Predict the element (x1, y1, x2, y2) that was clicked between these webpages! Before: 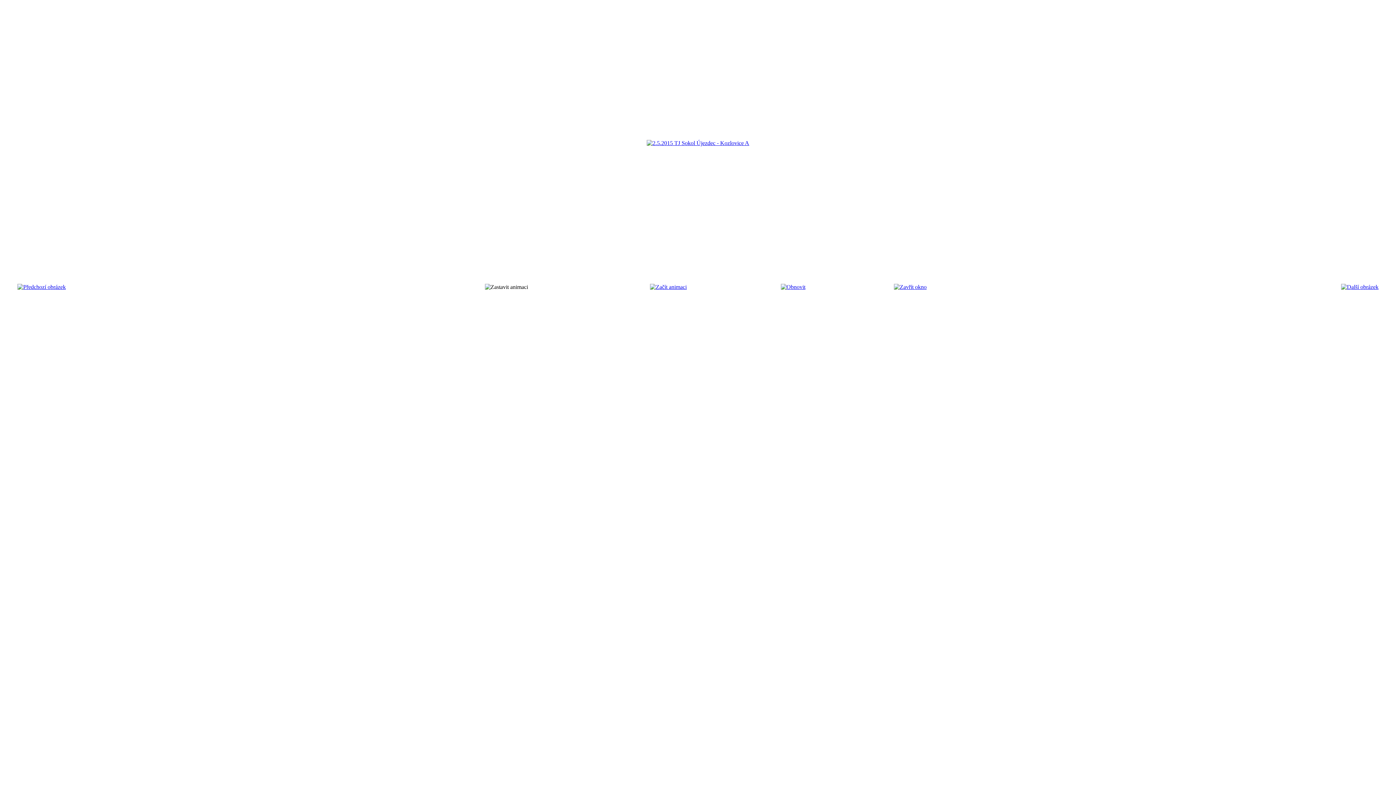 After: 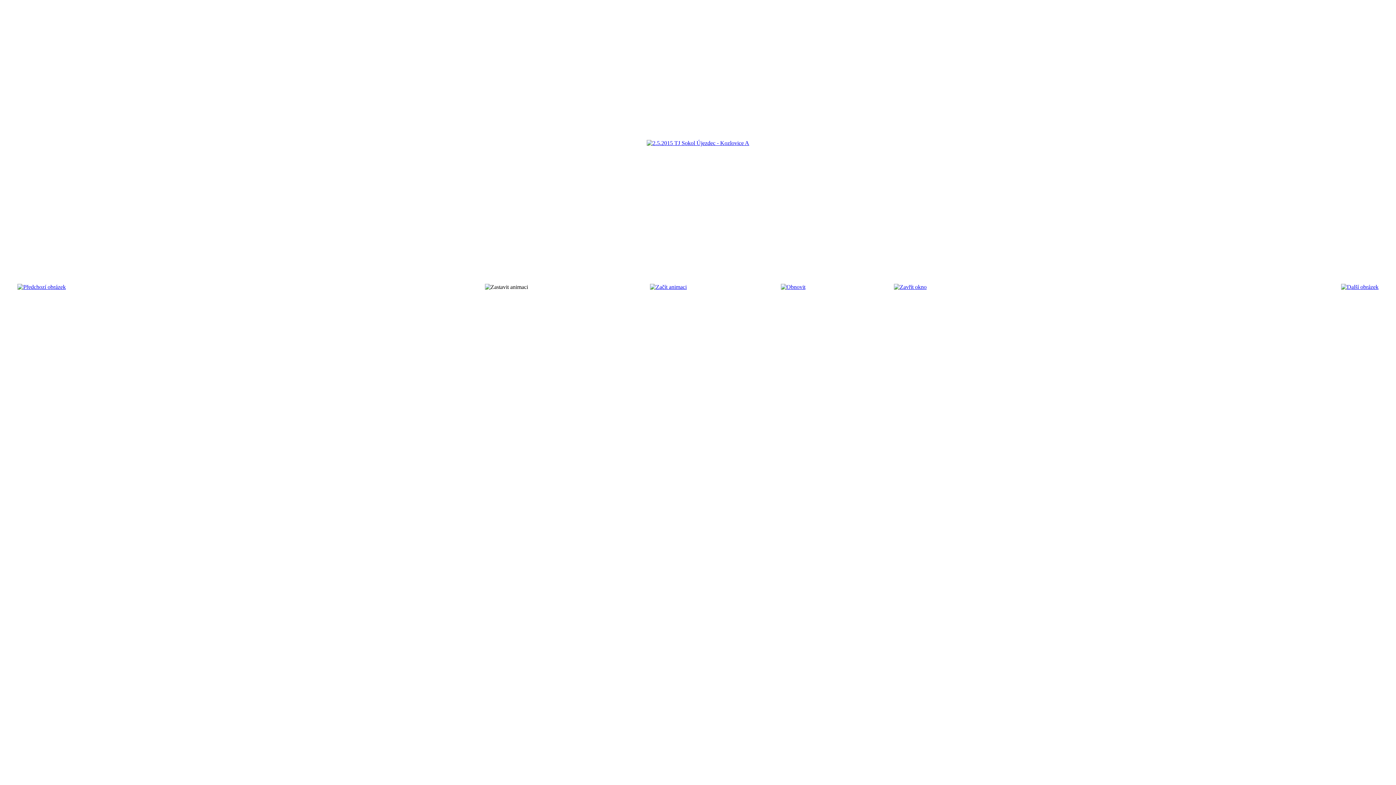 Action: bbox: (780, 284, 805, 290)